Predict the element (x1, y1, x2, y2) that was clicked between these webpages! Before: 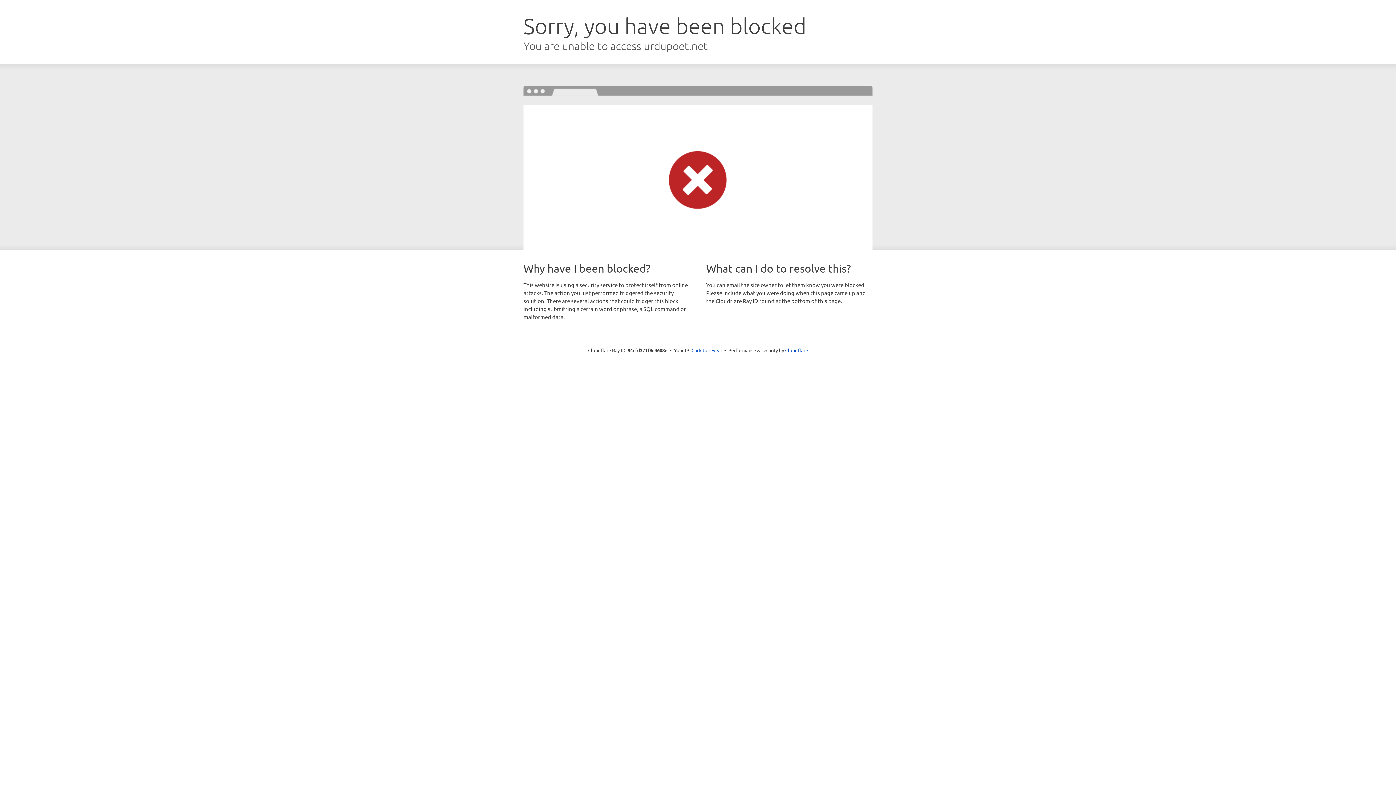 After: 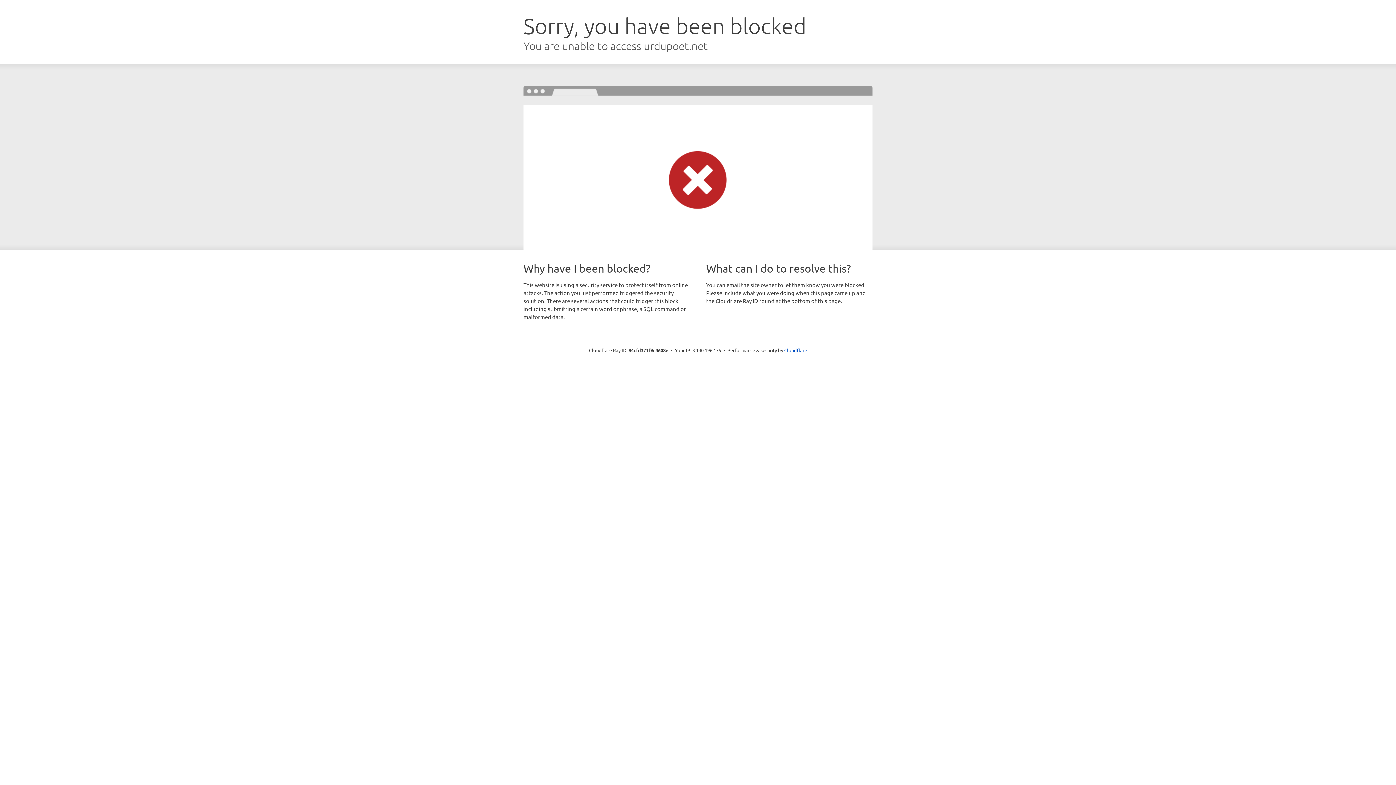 Action: bbox: (691, 346, 722, 353) label: Click to reveal